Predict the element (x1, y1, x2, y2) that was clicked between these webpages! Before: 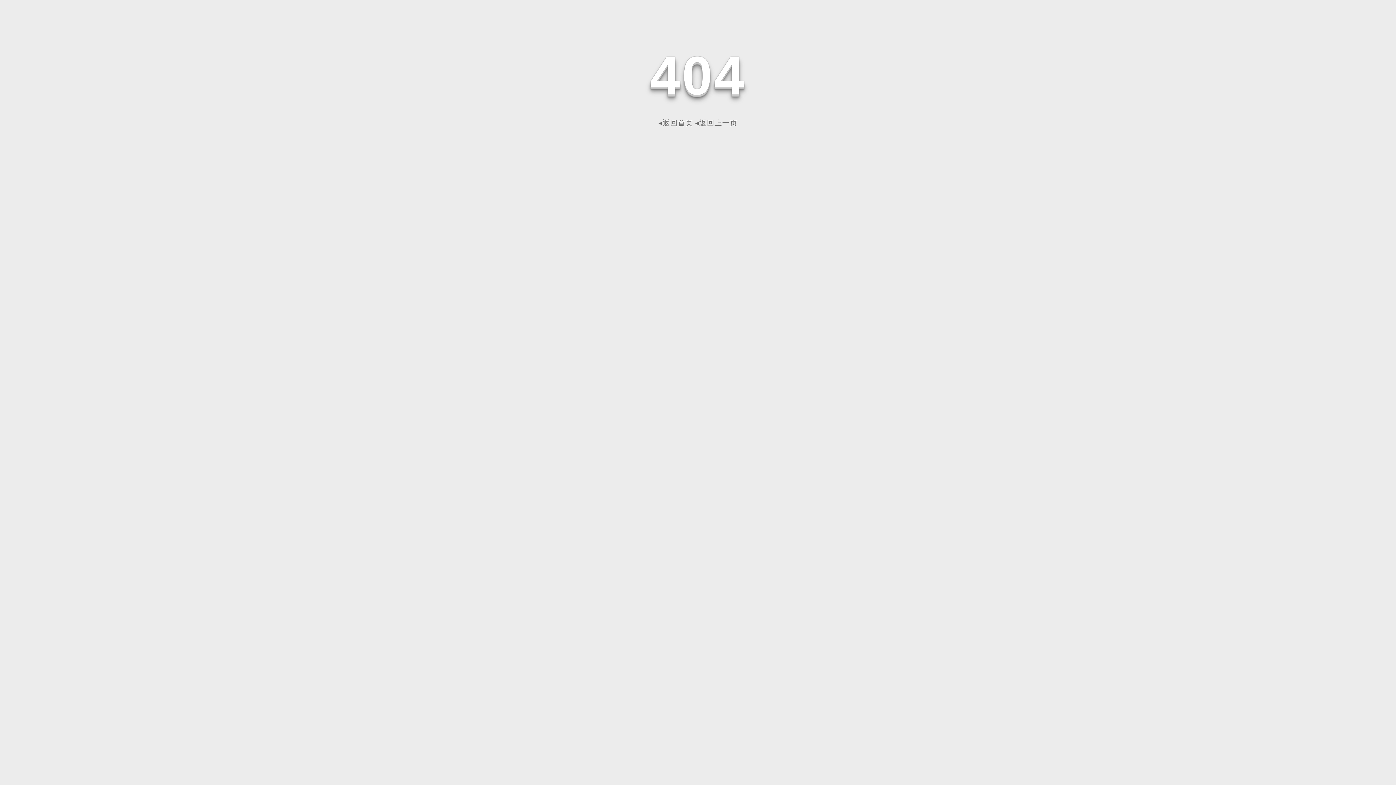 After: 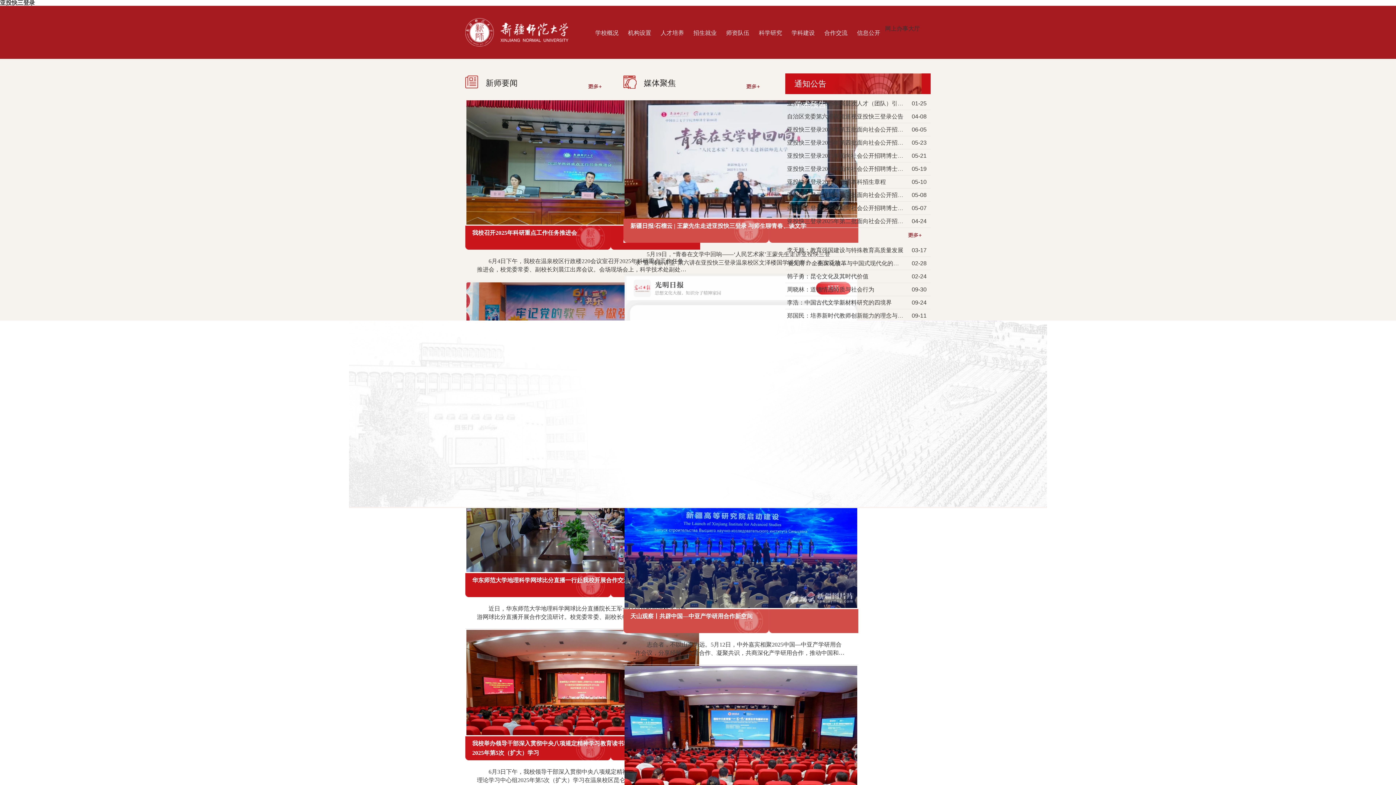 Action: label: ◂返回首页 bbox: (658, 118, 693, 126)